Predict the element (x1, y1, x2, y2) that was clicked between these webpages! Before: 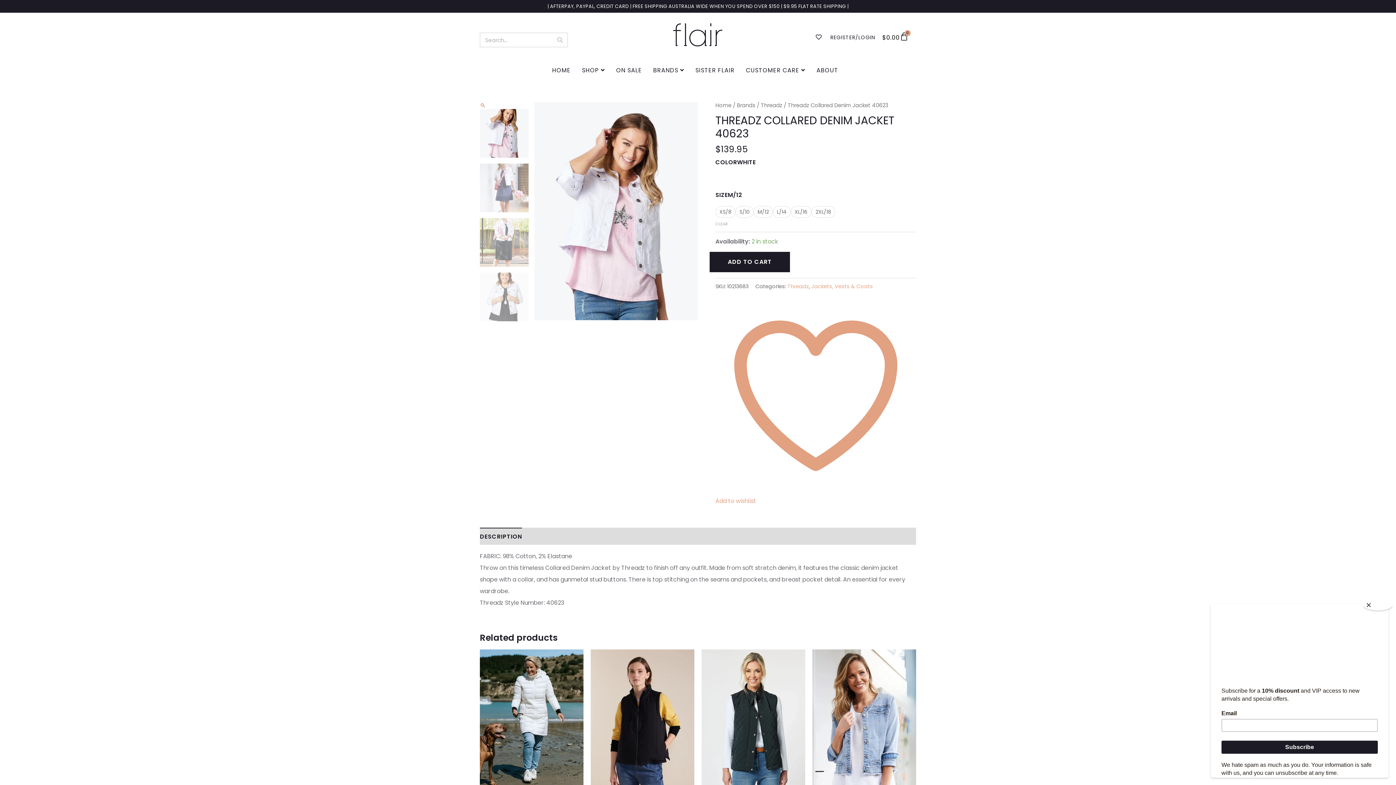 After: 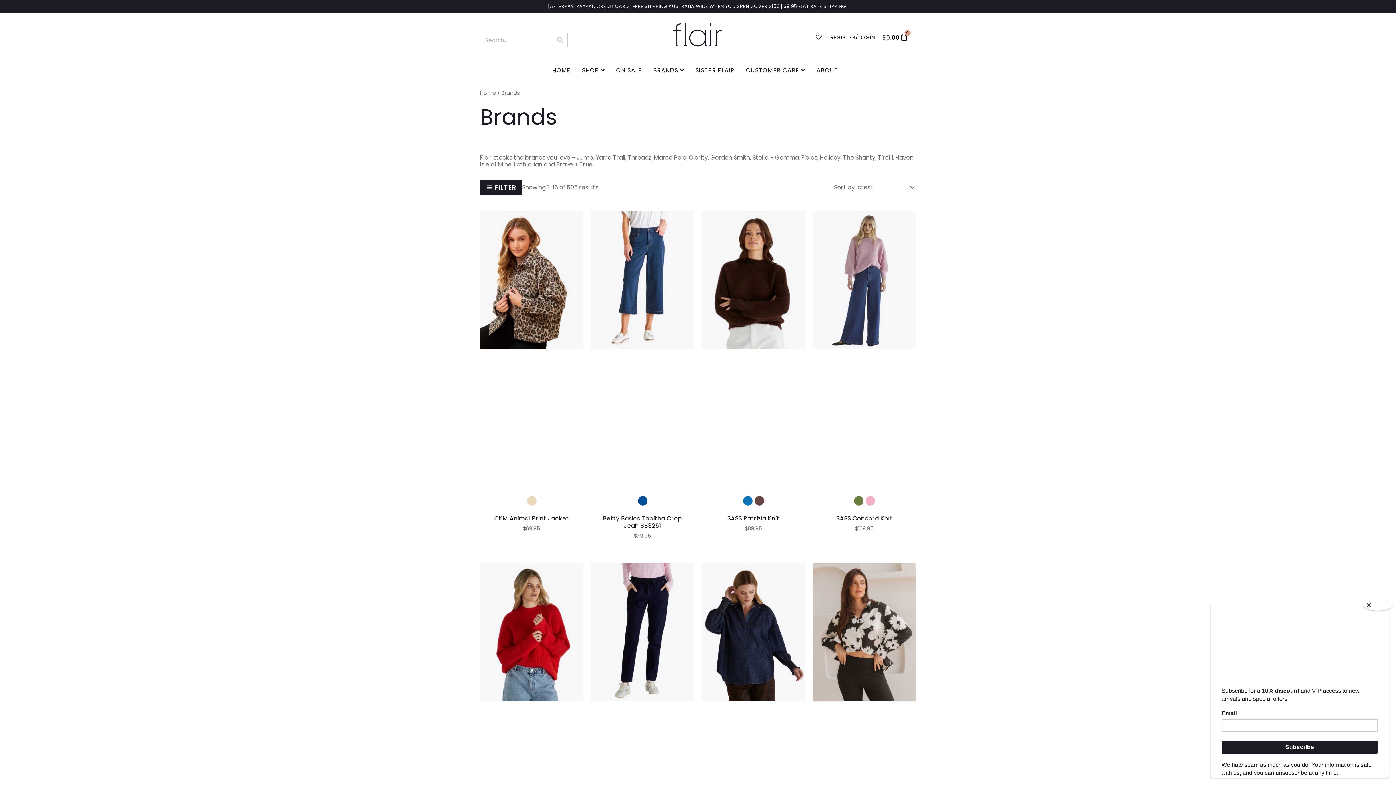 Action: label: Brands bbox: (737, 101, 755, 108)